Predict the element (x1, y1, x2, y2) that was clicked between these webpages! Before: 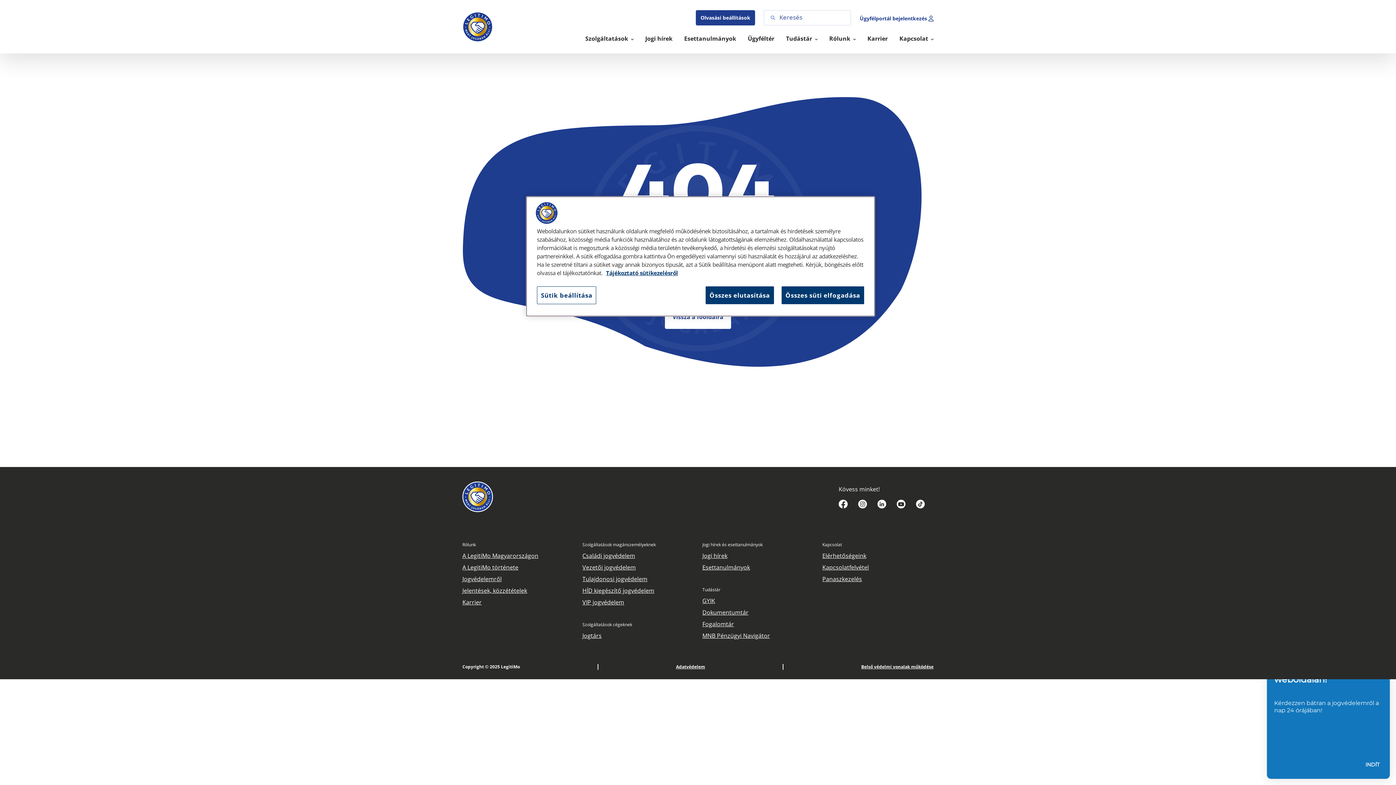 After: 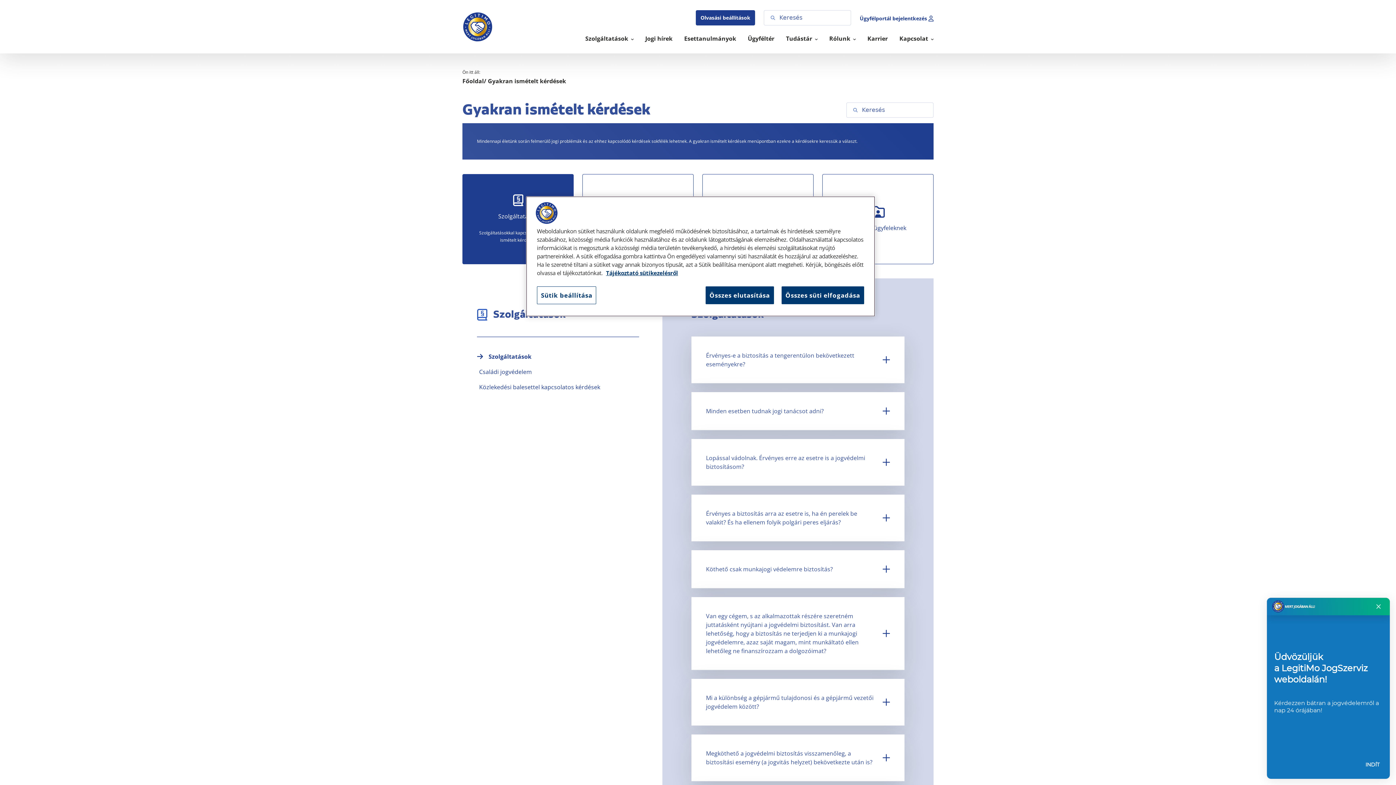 Action: label: GYIK bbox: (702, 596, 813, 605)